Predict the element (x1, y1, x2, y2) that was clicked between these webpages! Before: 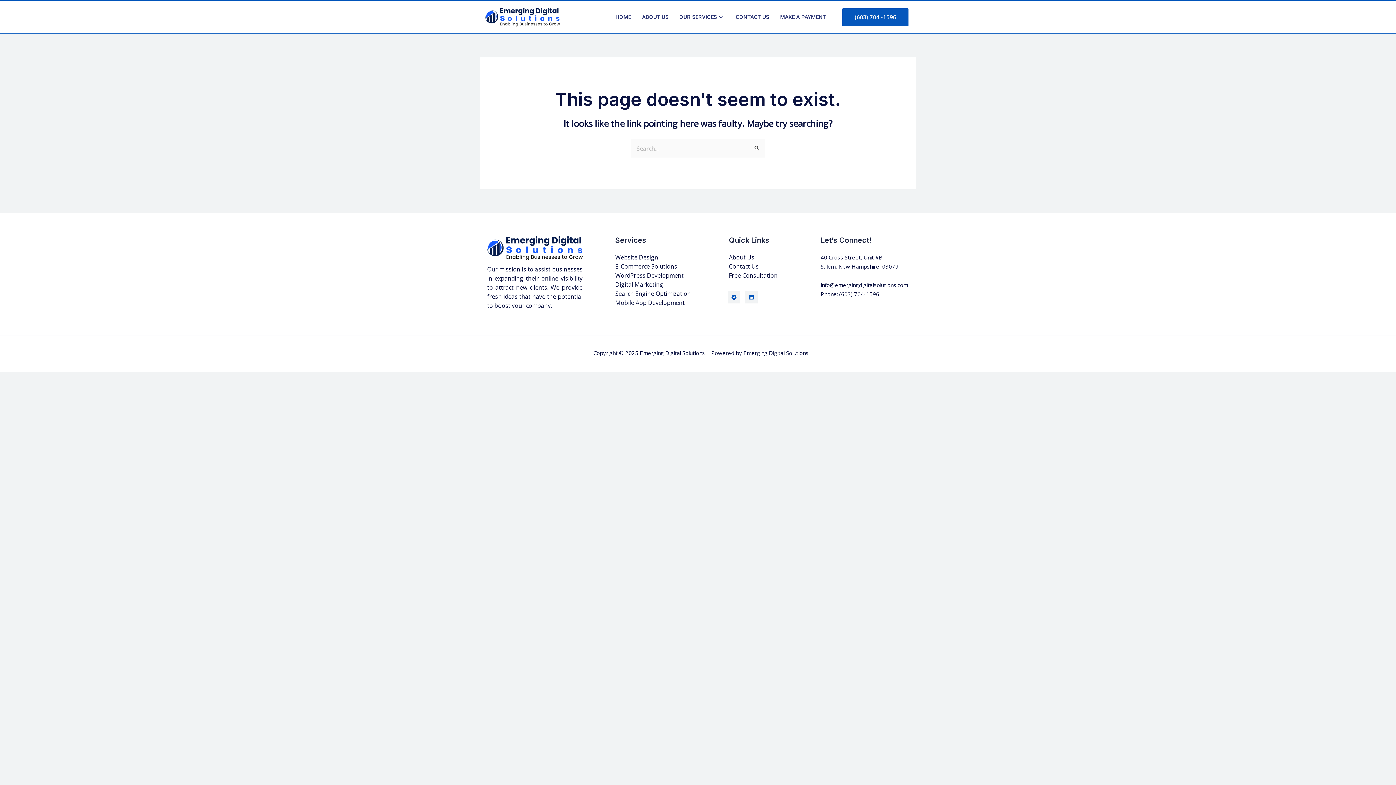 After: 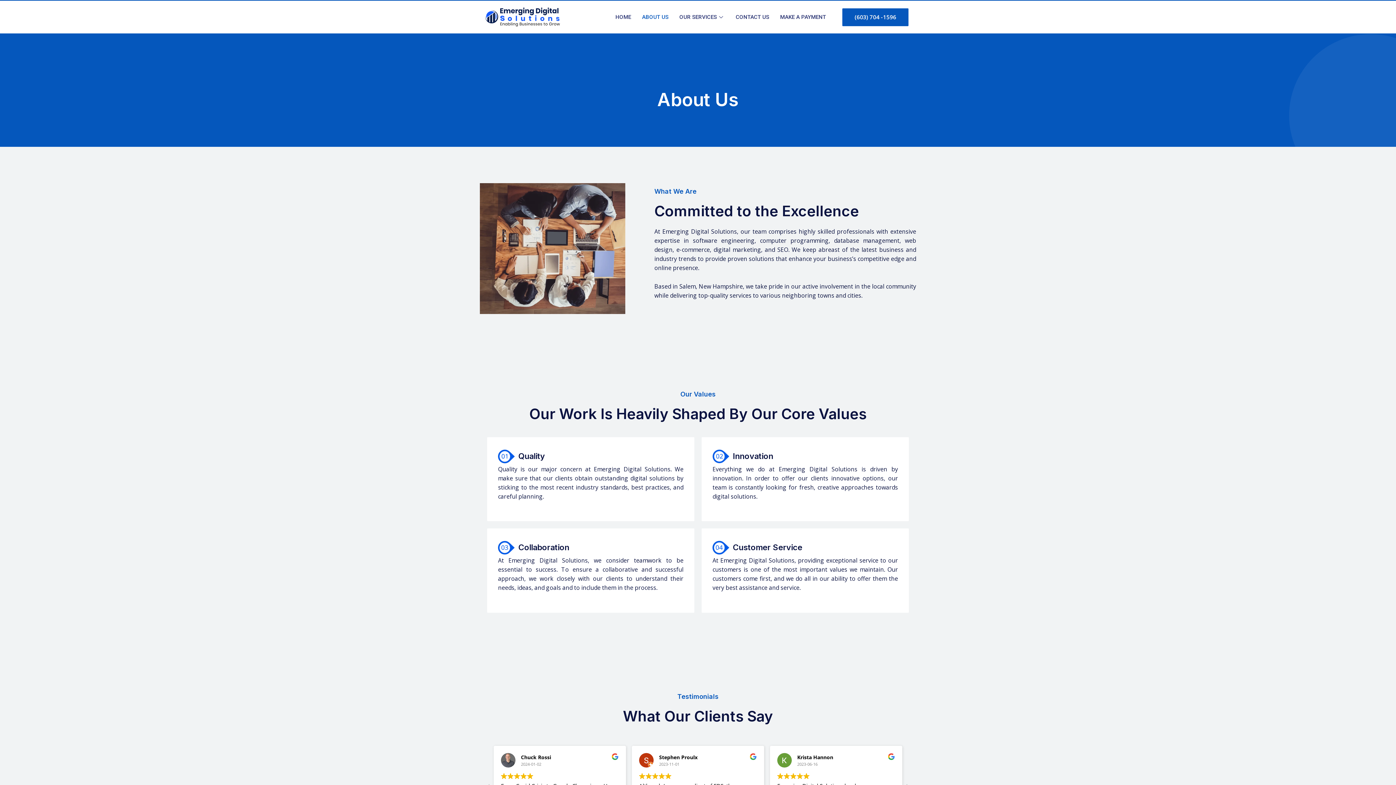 Action: label: About Us bbox: (729, 253, 754, 261)